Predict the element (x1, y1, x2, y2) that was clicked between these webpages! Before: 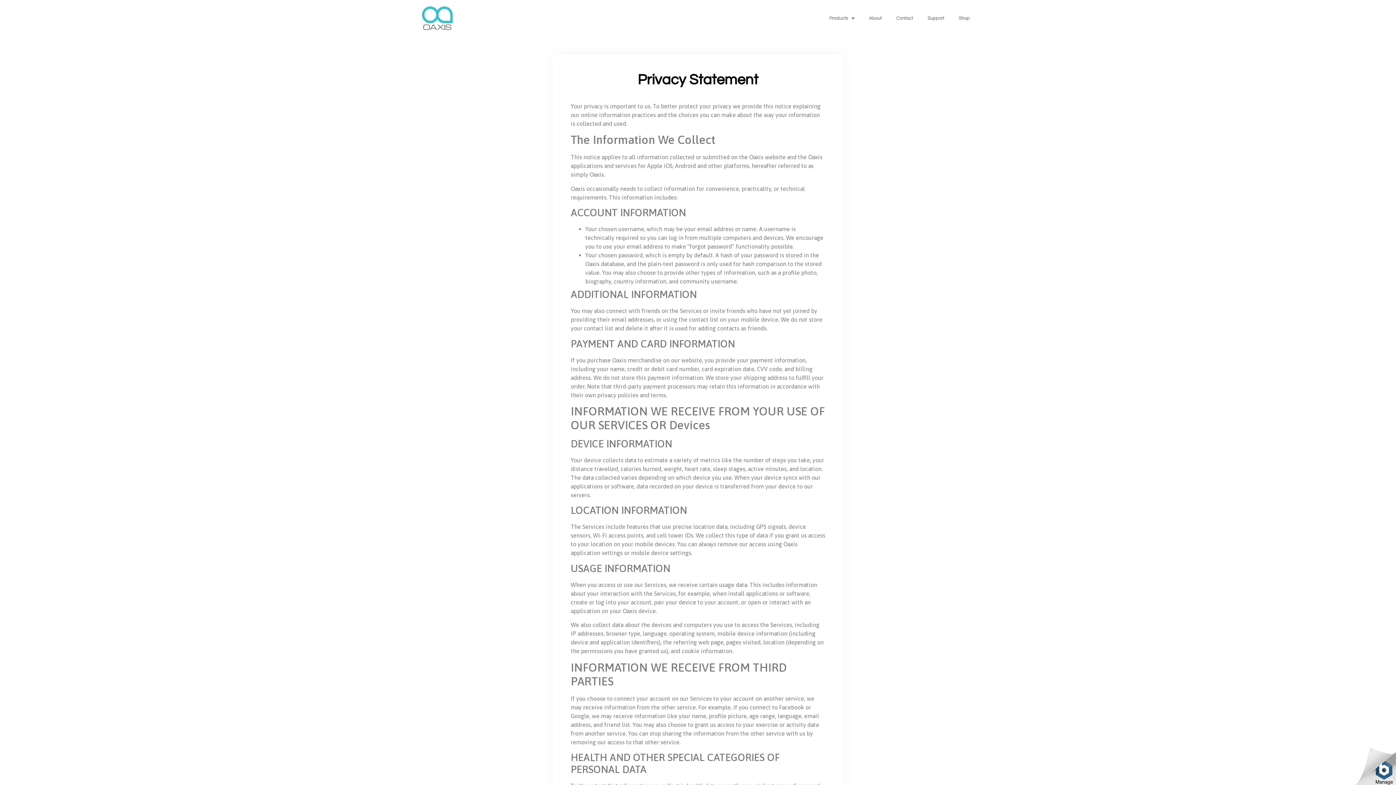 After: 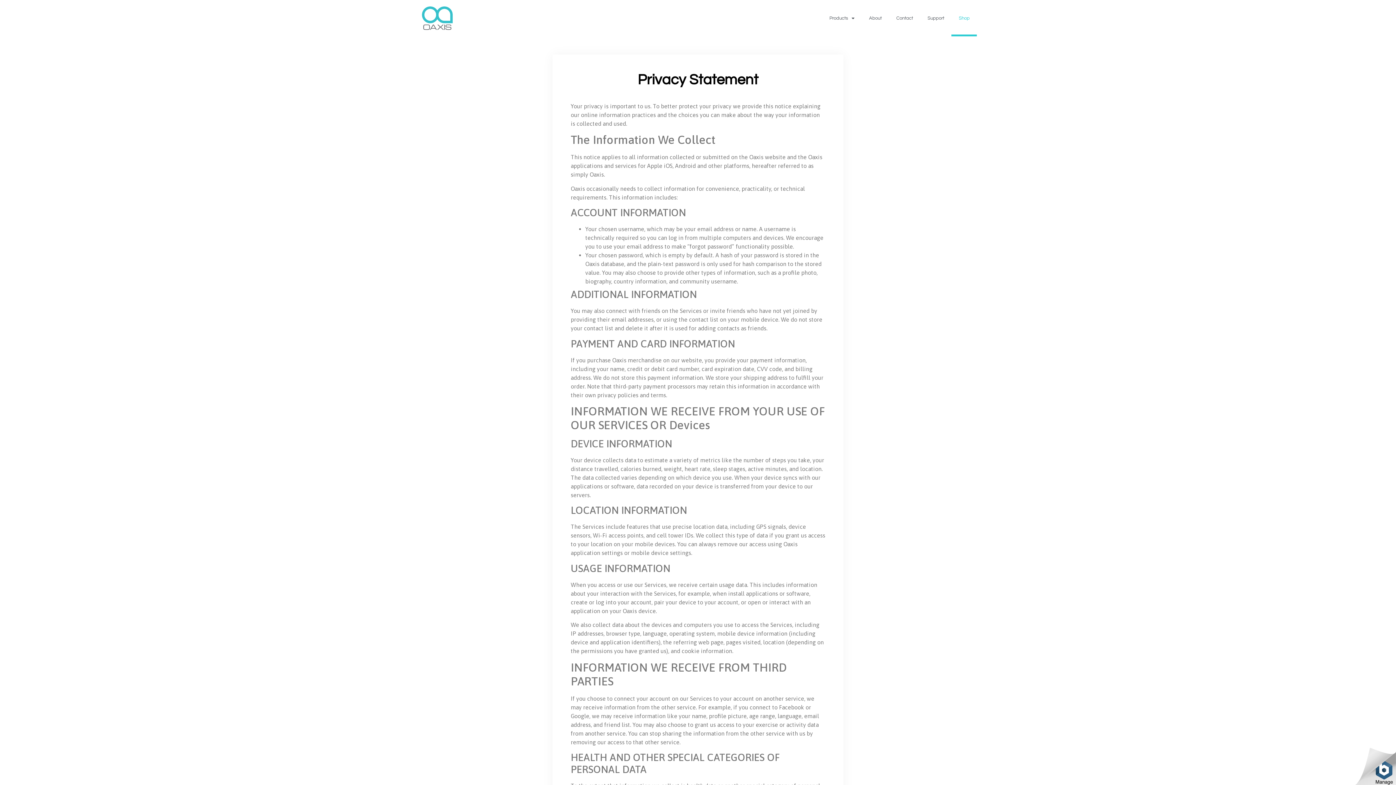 Action: label: Shop bbox: (951, 0, 977, 36)